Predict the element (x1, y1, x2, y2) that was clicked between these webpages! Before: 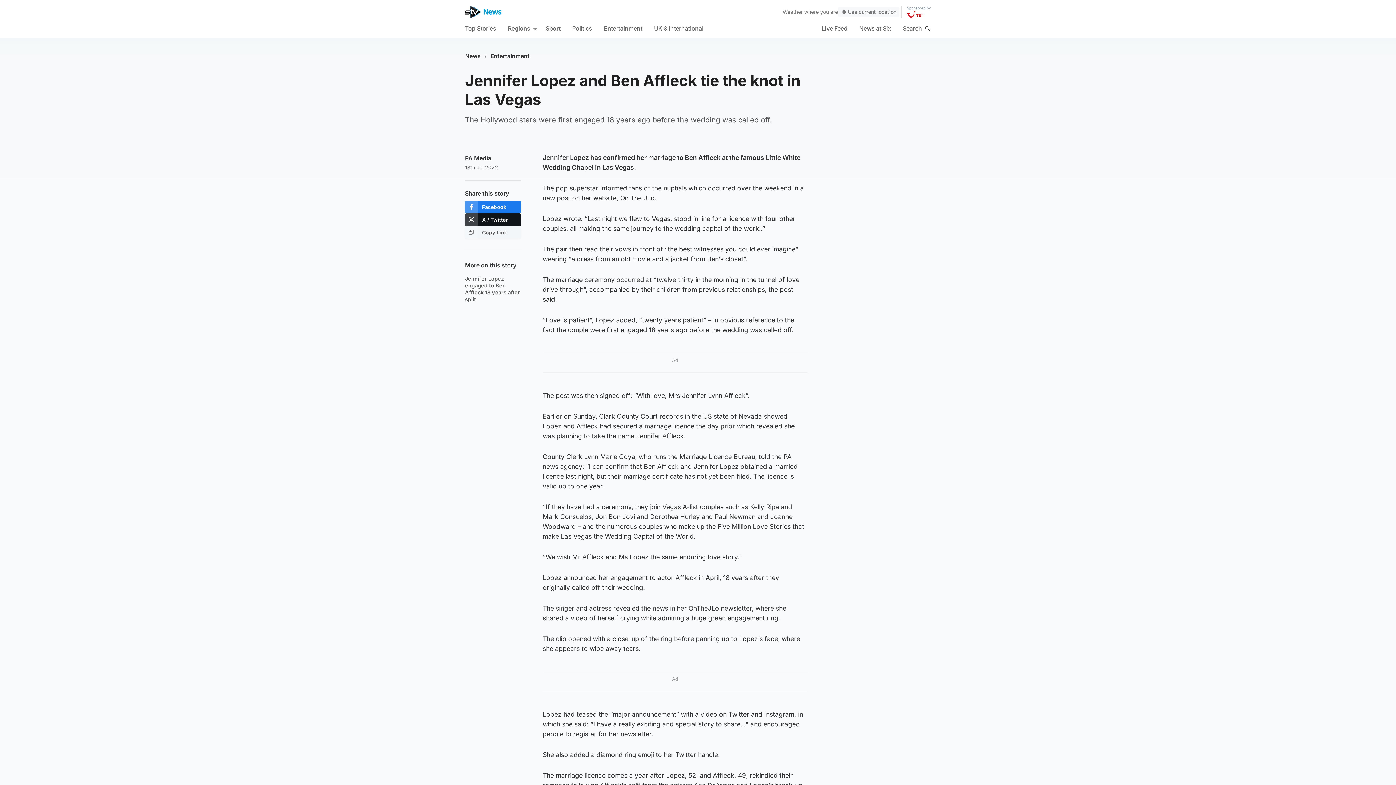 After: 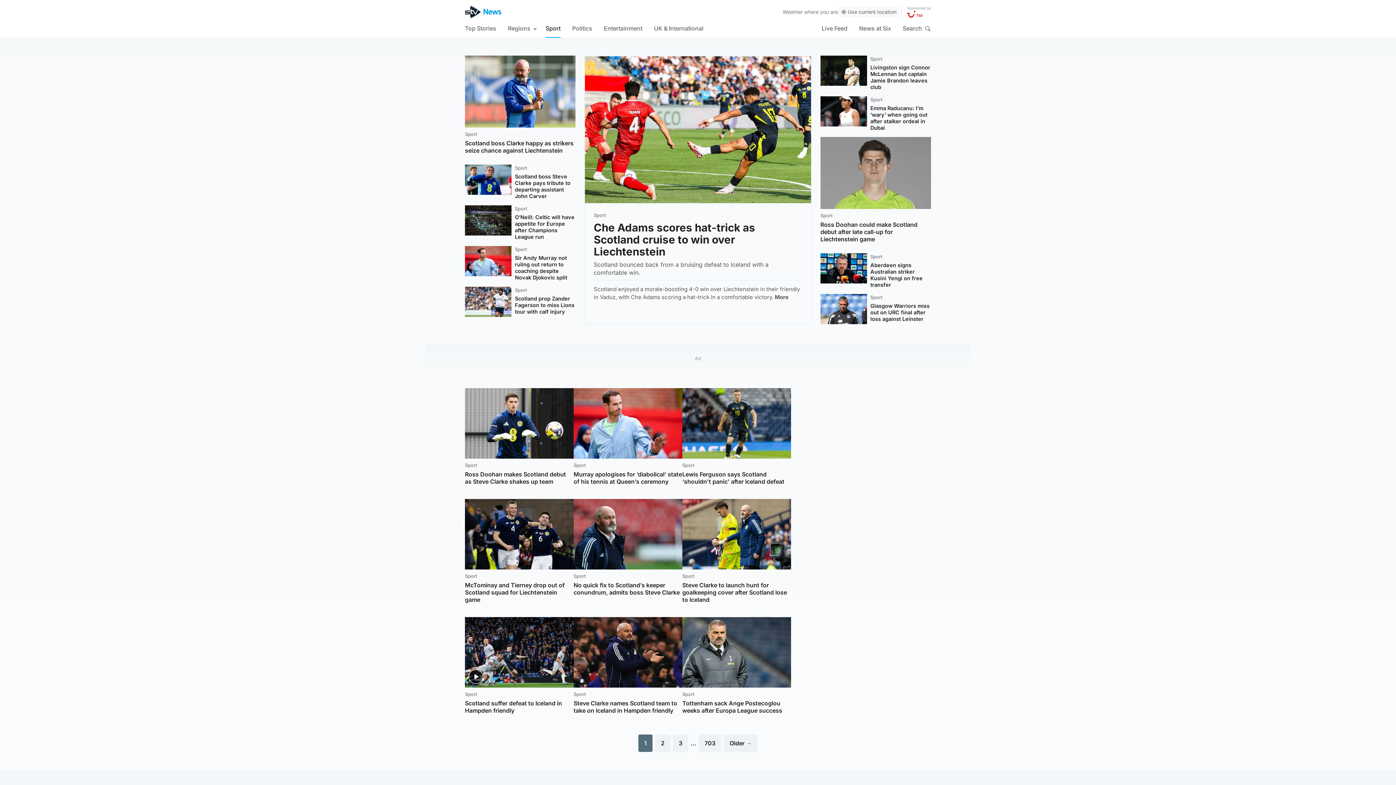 Action: bbox: (545, 18, 560, 37) label: Sport